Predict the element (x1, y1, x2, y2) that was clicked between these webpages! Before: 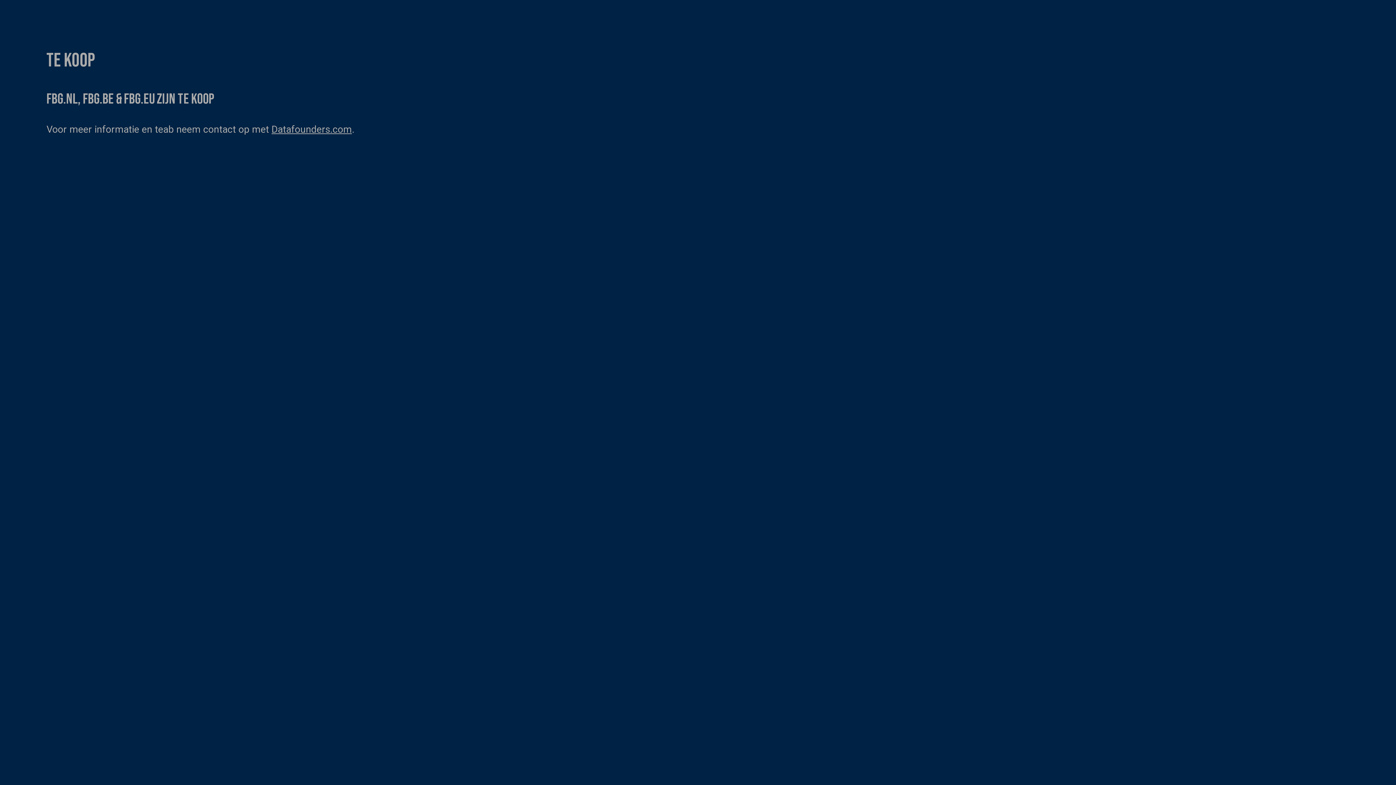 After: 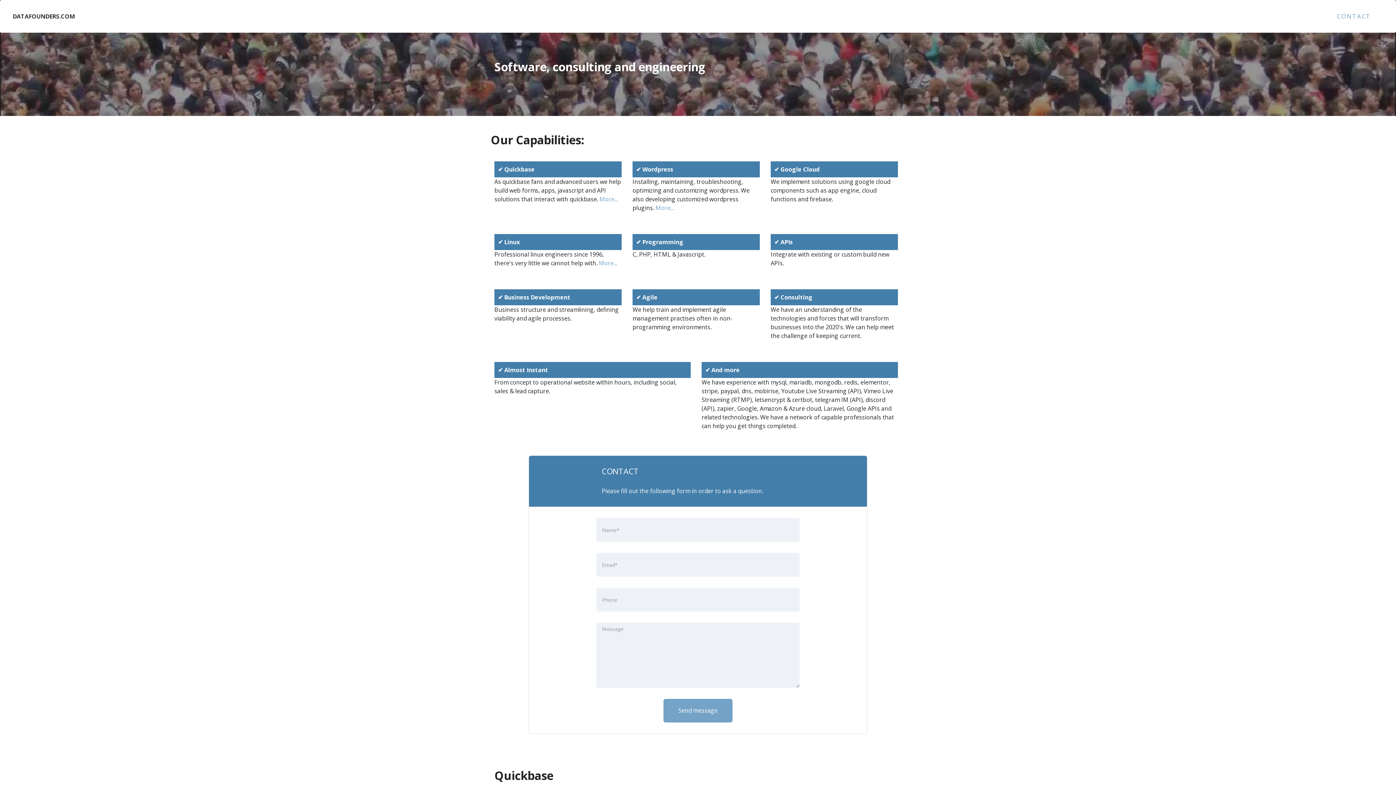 Action: bbox: (271, 123, 352, 135) label: Datafounders.com